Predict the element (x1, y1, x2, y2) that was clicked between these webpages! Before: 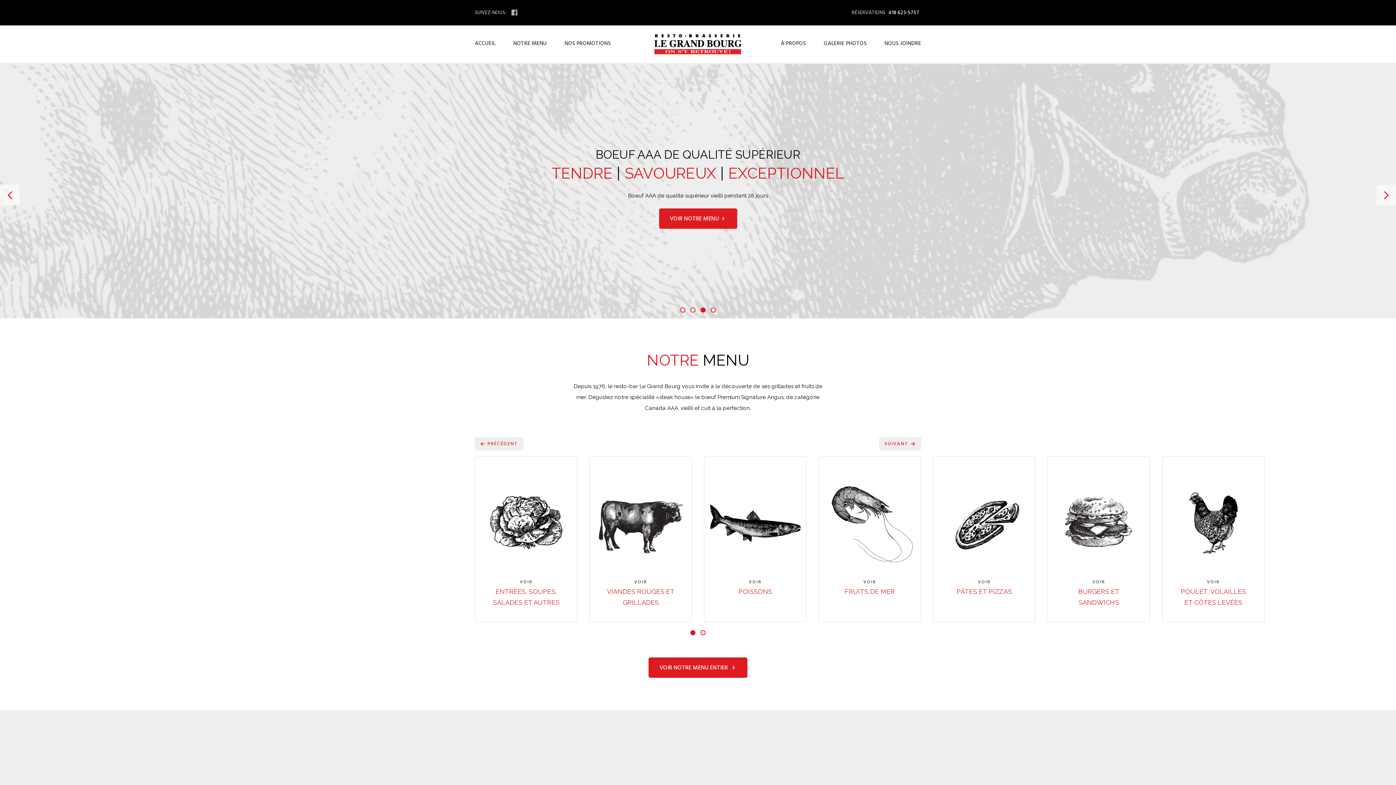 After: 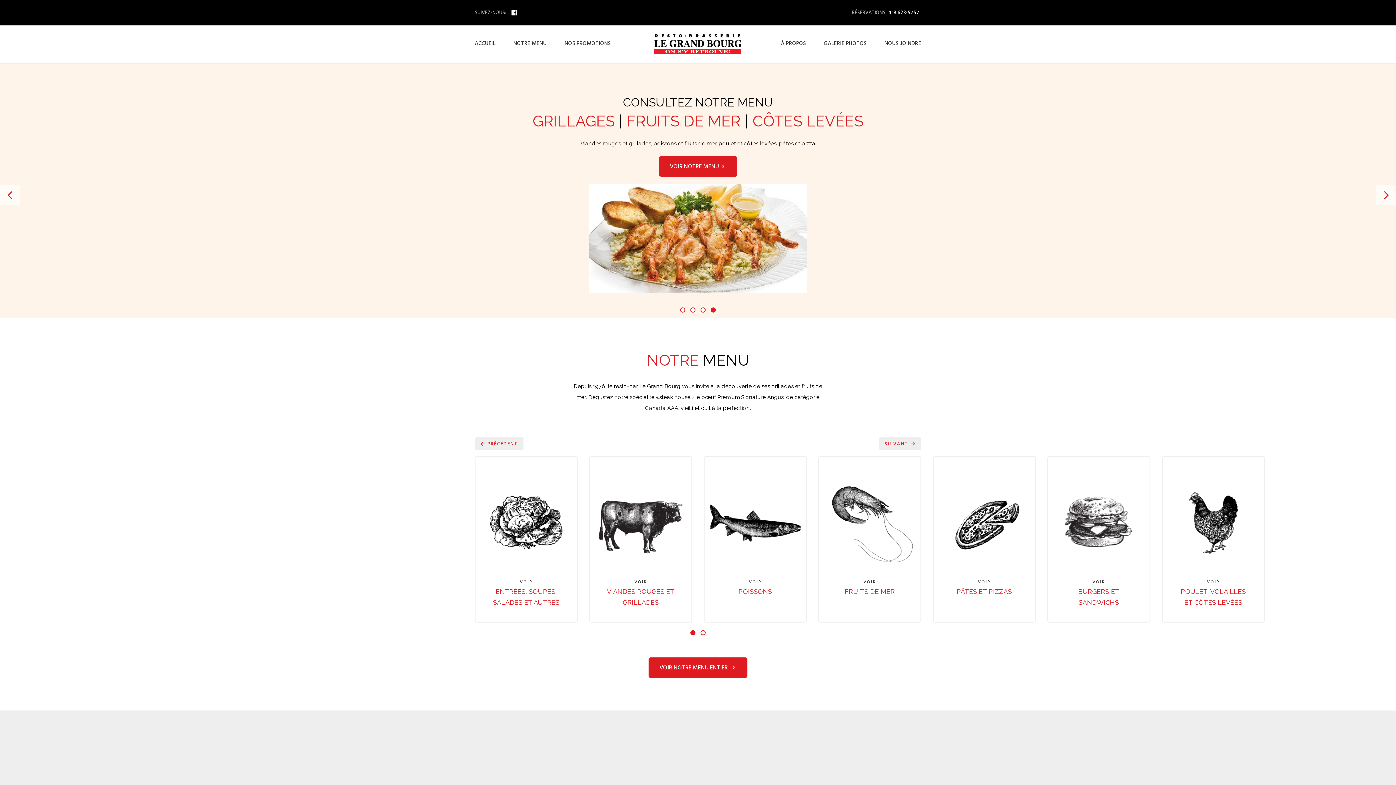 Action: bbox: (511, 9, 517, 15)